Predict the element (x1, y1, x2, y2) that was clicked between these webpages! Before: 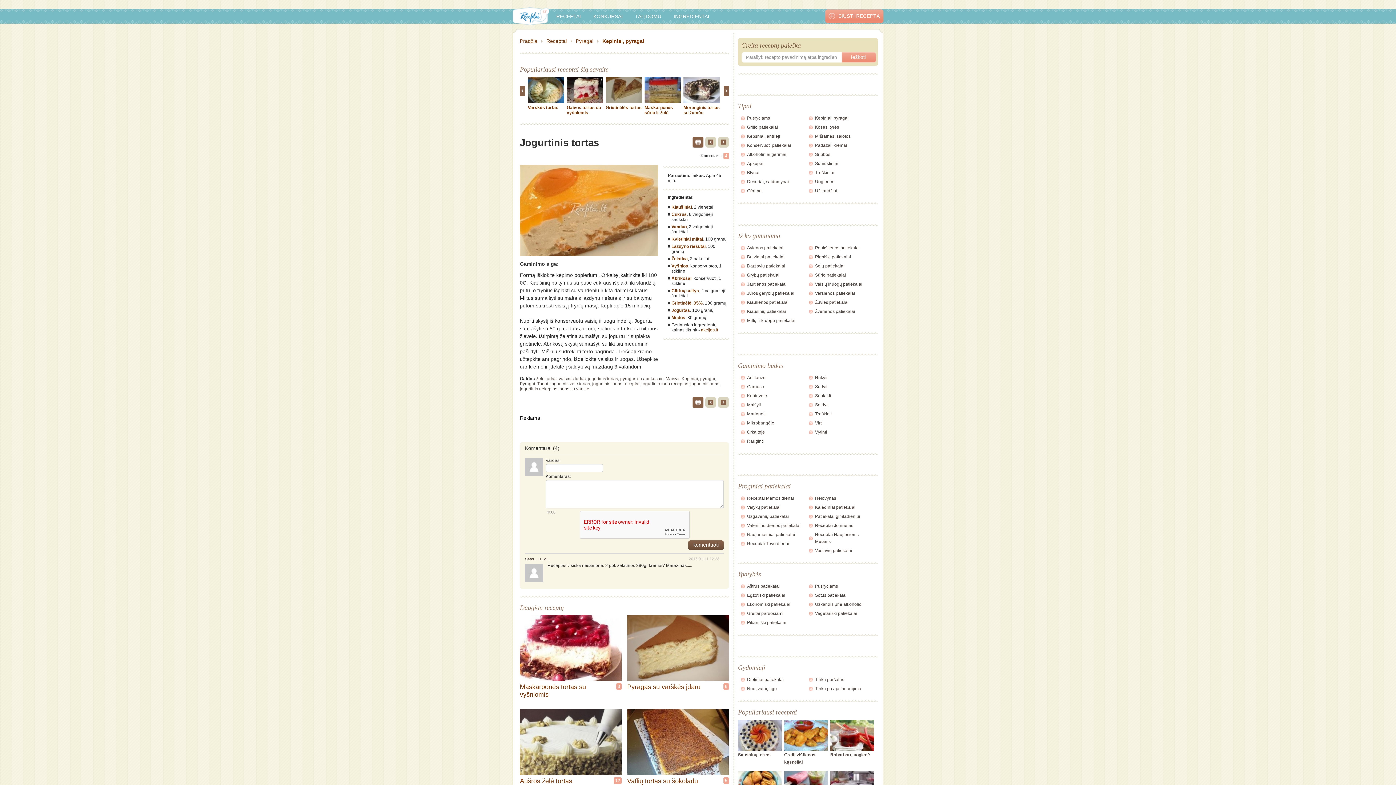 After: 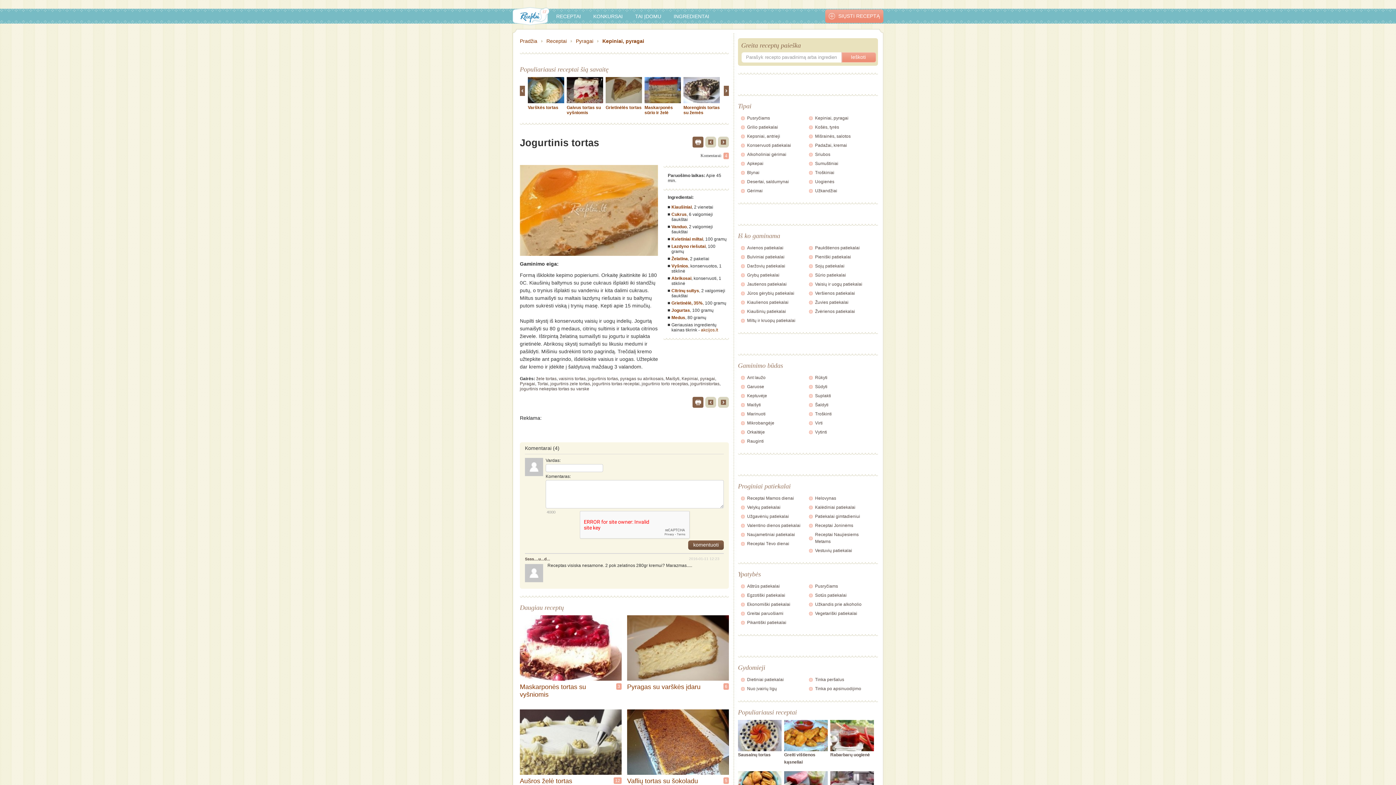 Action: label: akcijos.lt bbox: (701, 327, 718, 332)